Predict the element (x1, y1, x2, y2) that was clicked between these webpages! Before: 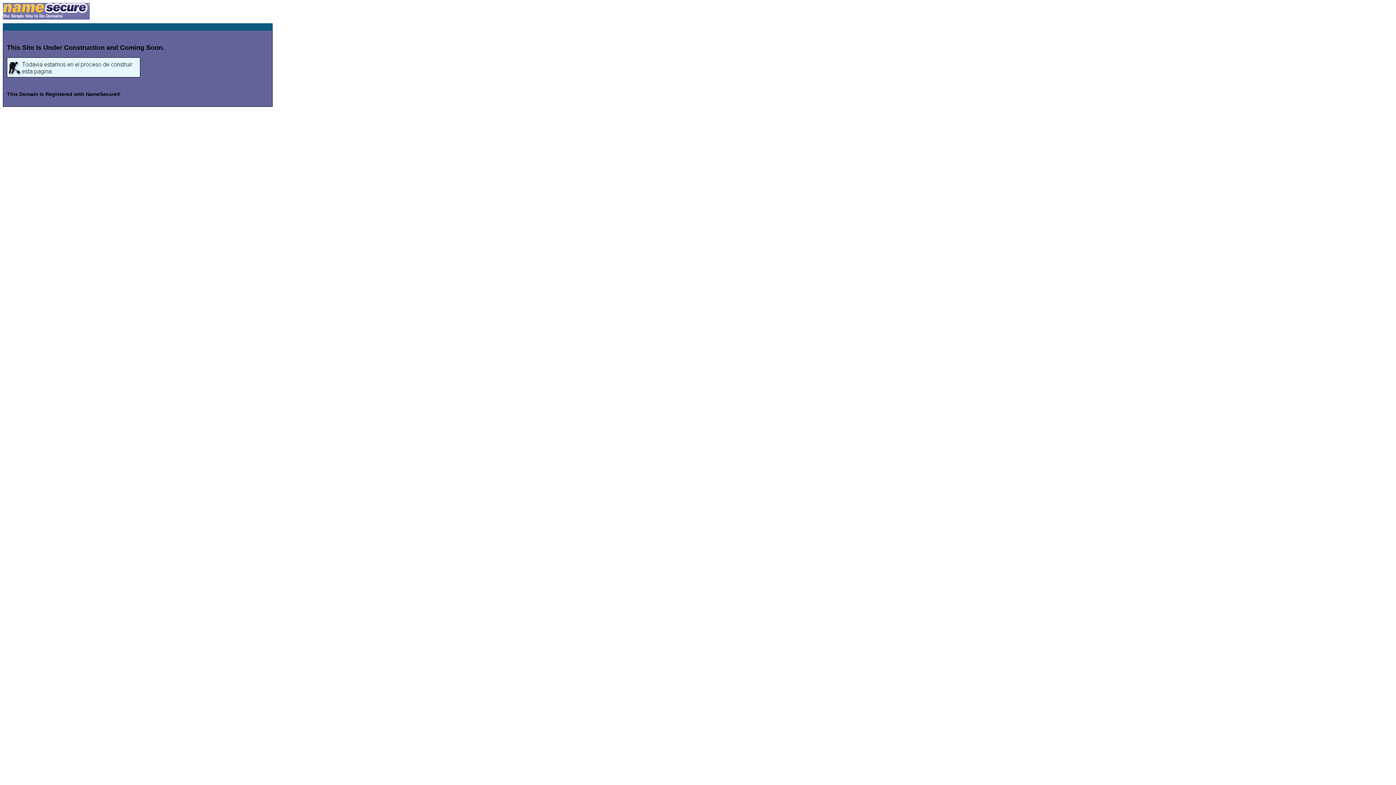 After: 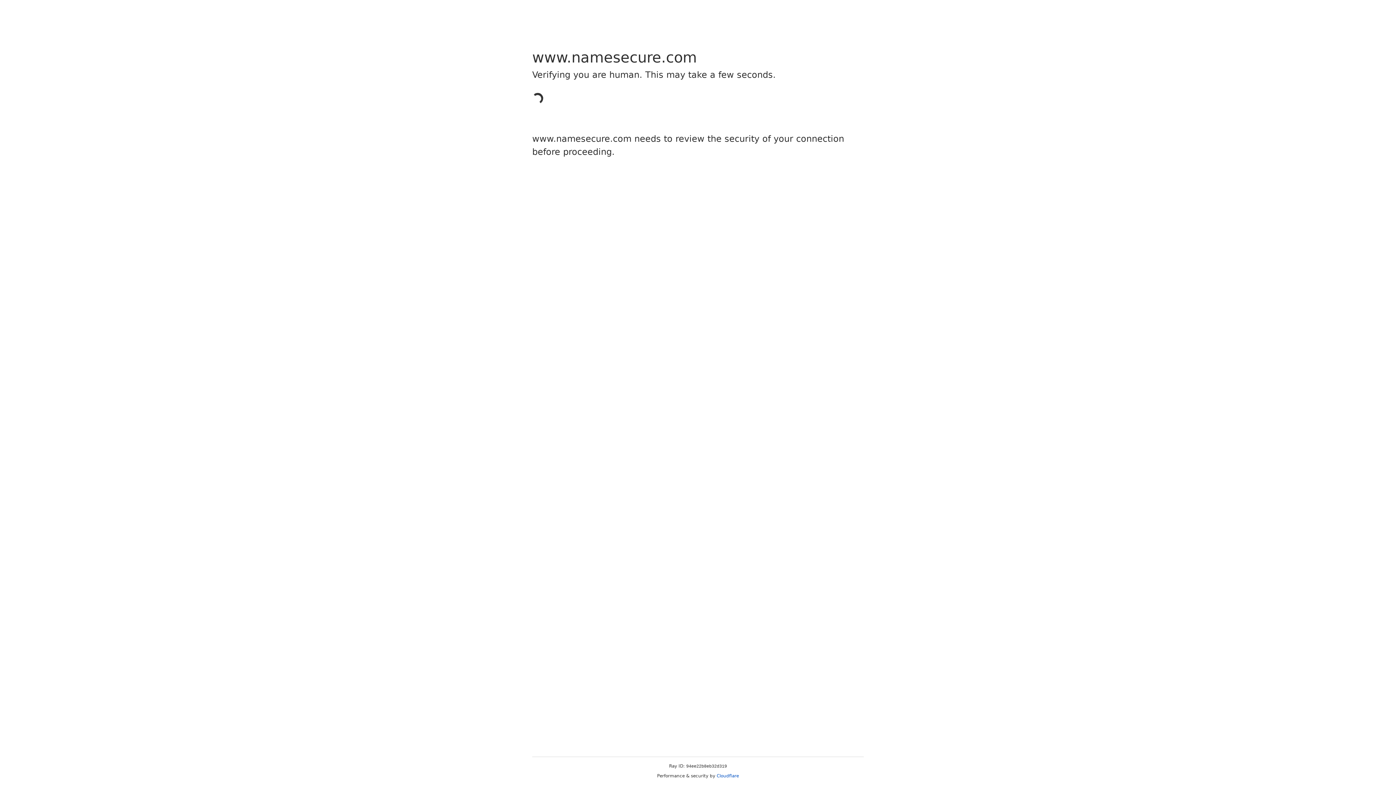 Action: bbox: (2, 14, 89, 20)